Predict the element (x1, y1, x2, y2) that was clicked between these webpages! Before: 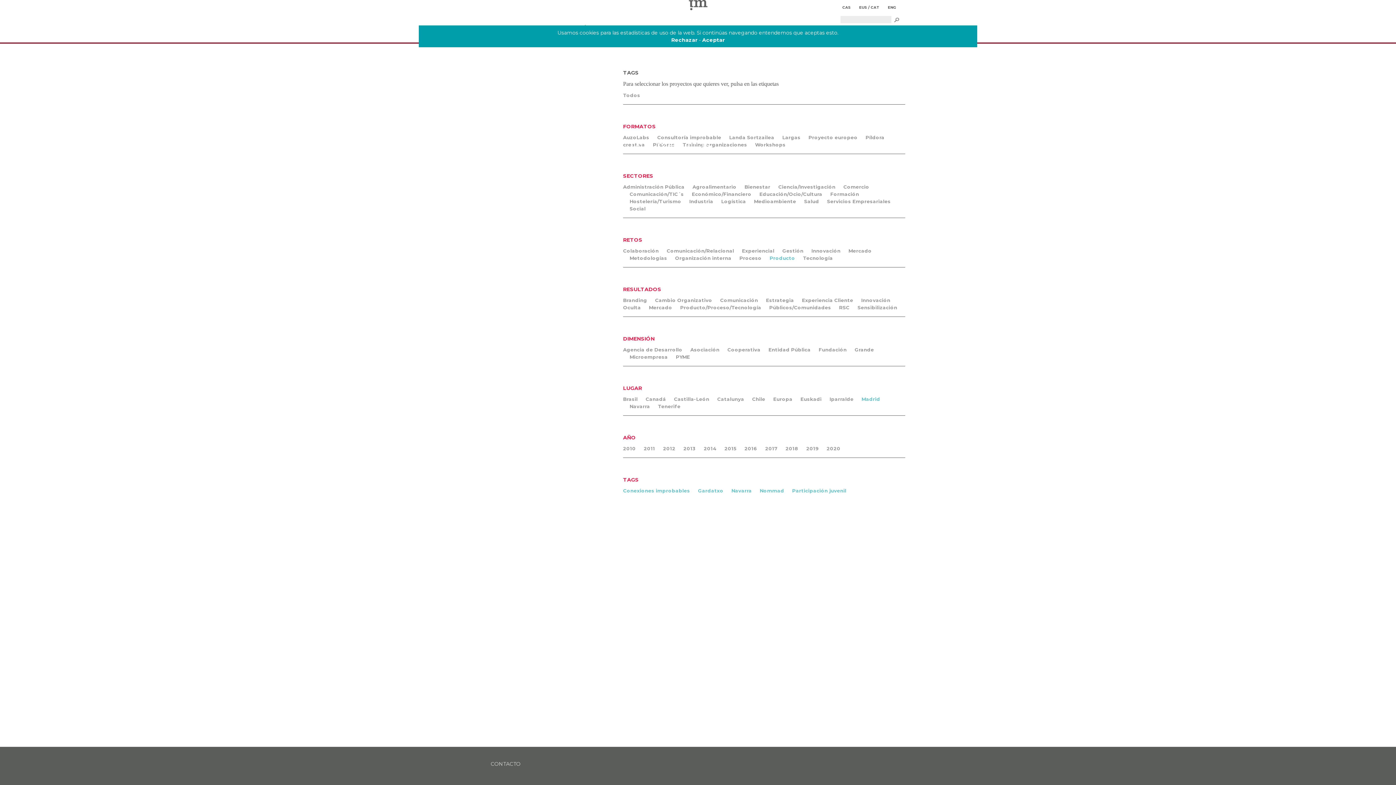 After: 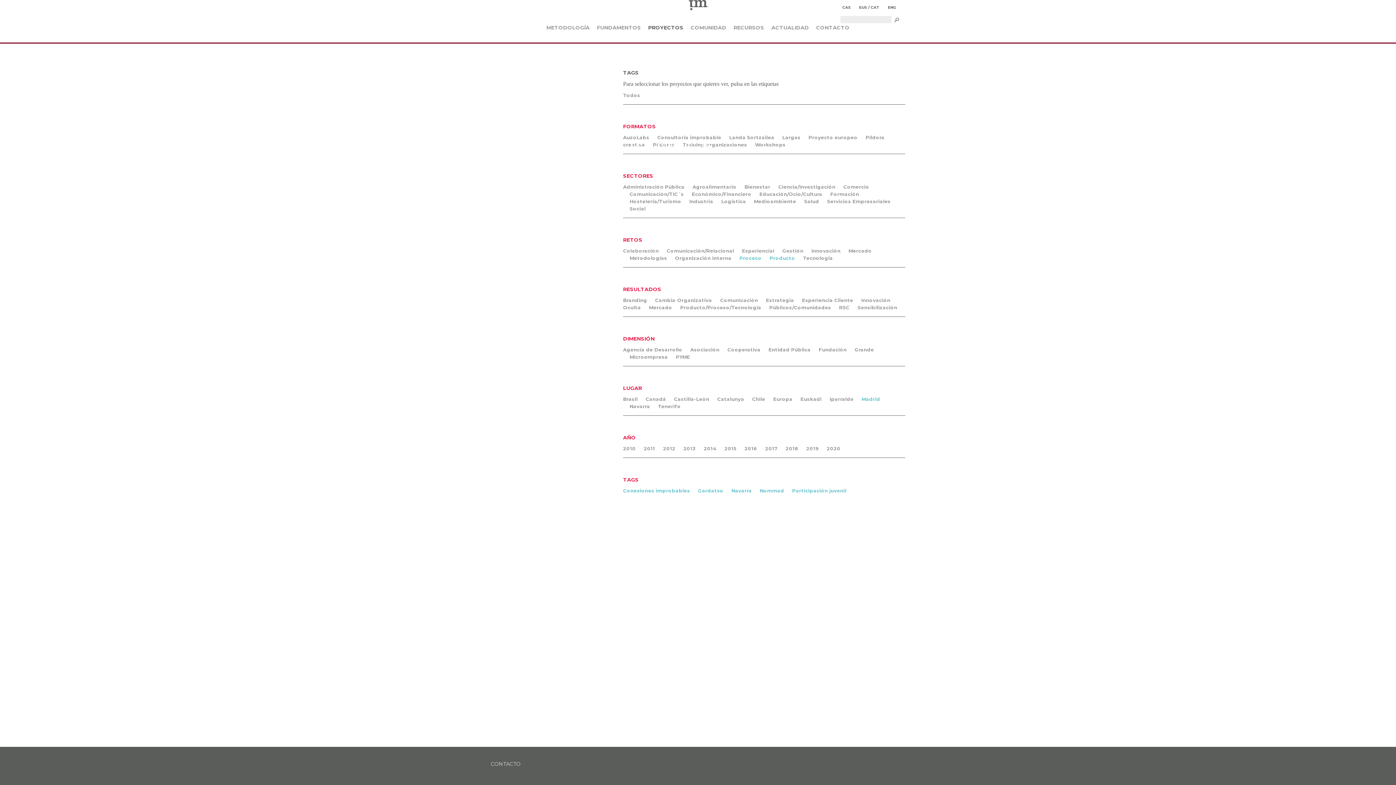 Action: bbox: (739, 255, 761, 261) label: Proceso